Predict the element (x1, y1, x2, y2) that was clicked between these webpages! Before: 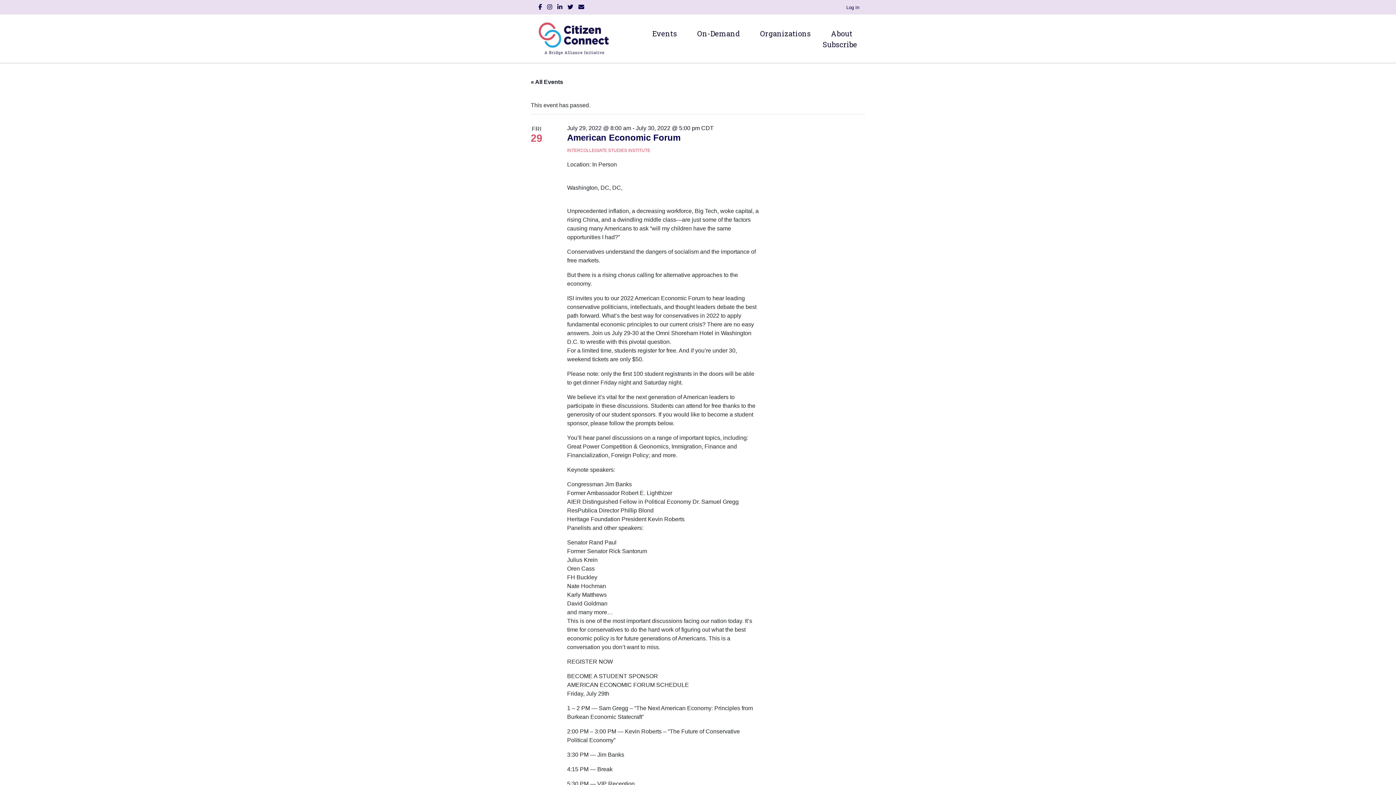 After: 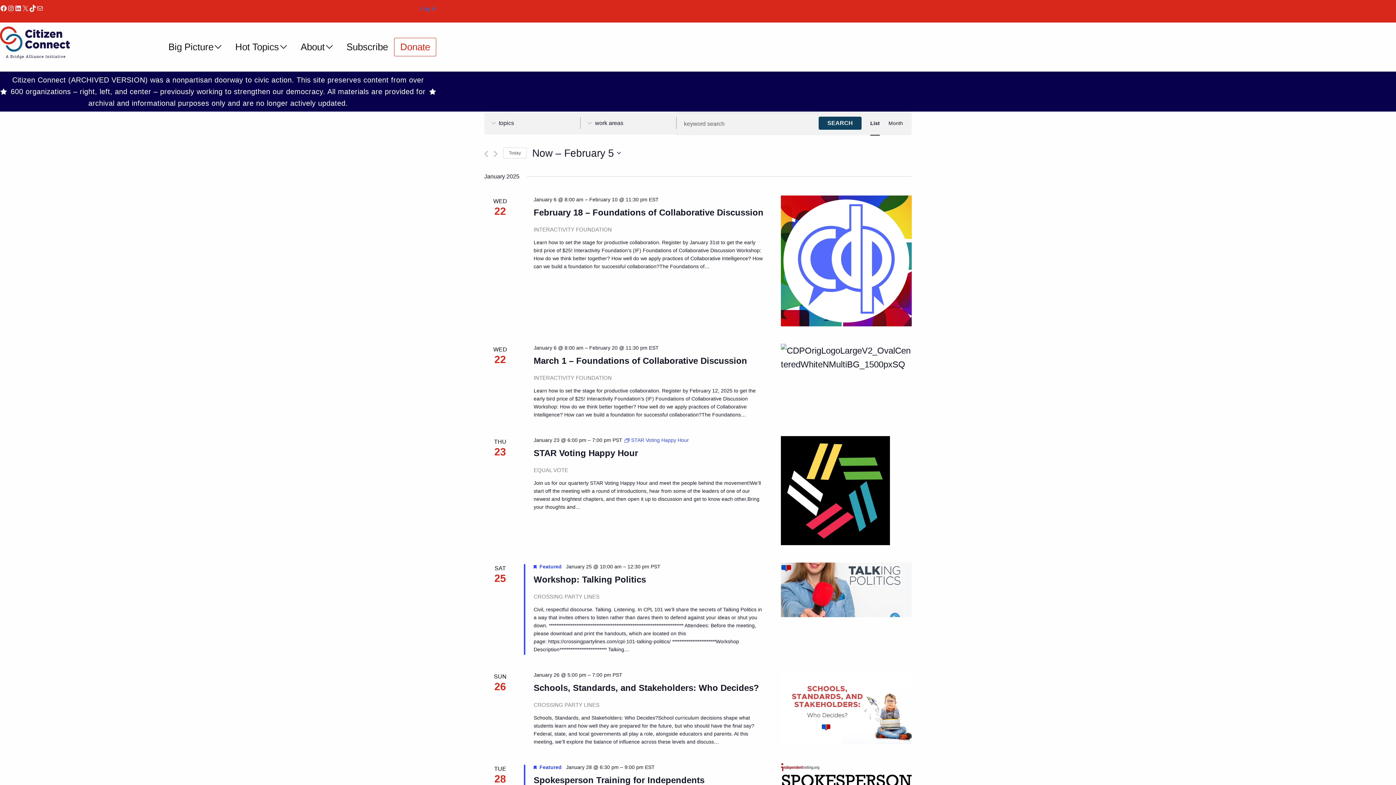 Action: label: « All Events bbox: (530, 78, 563, 85)